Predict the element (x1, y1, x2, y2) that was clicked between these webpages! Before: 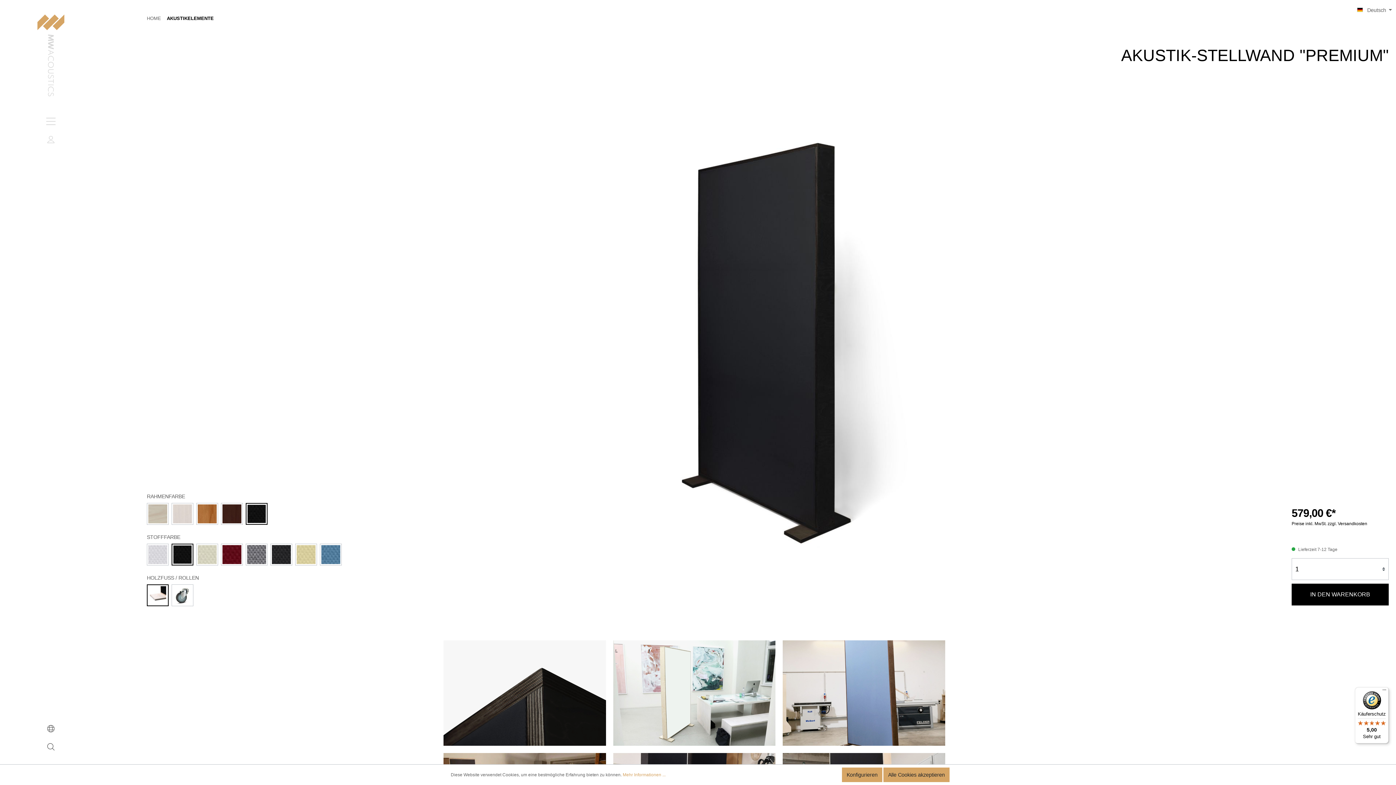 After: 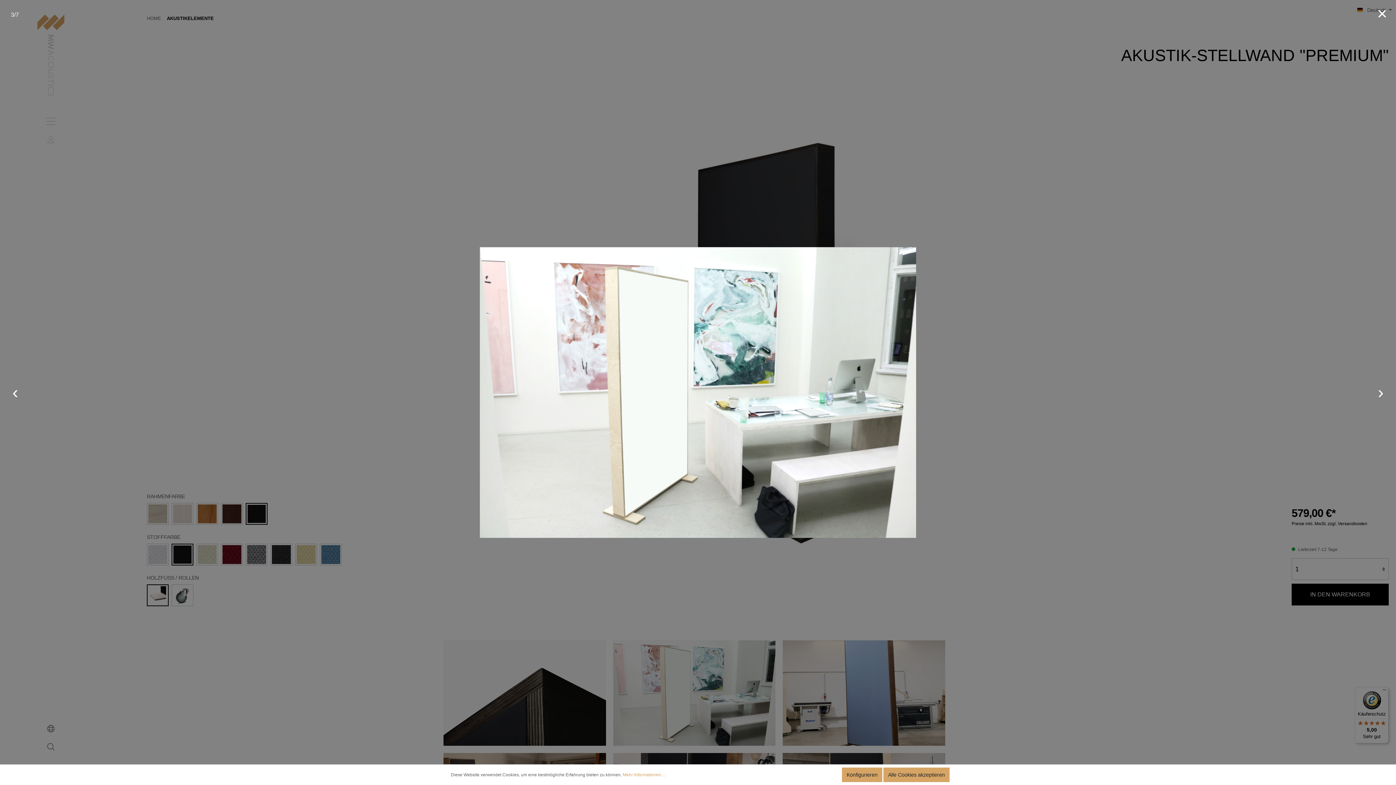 Action: bbox: (613, 690, 775, 695)